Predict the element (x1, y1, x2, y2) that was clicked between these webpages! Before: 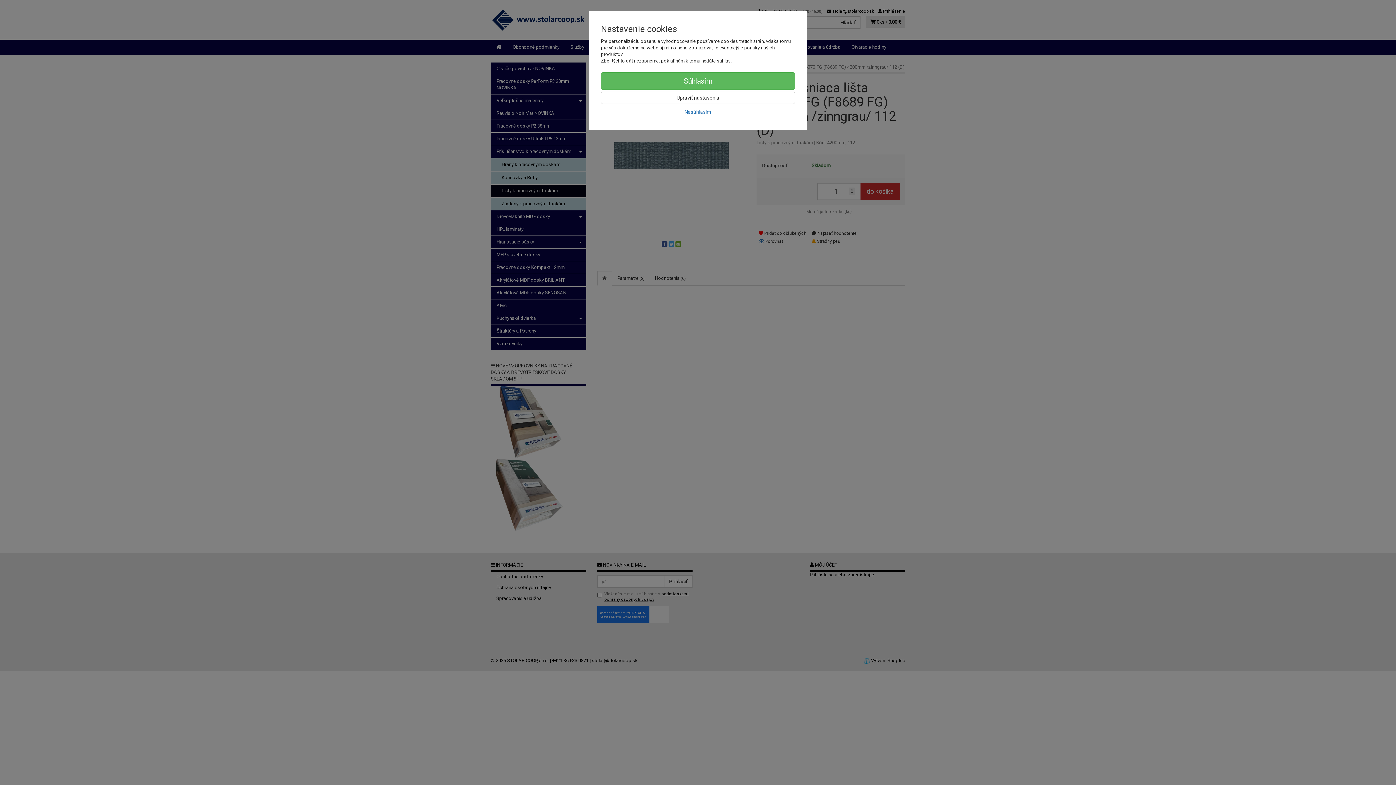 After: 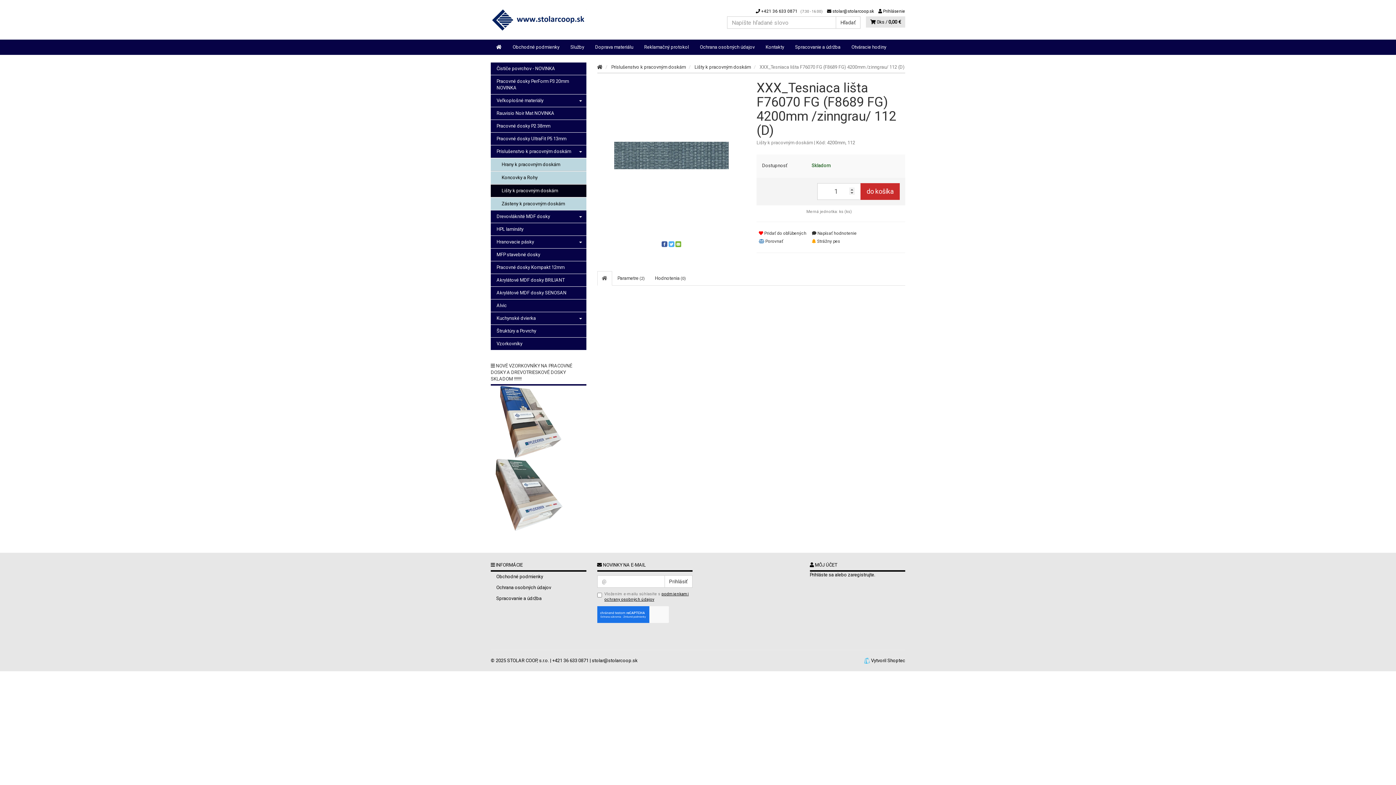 Action: bbox: (601, 105, 795, 118) label: Nesúhlasím